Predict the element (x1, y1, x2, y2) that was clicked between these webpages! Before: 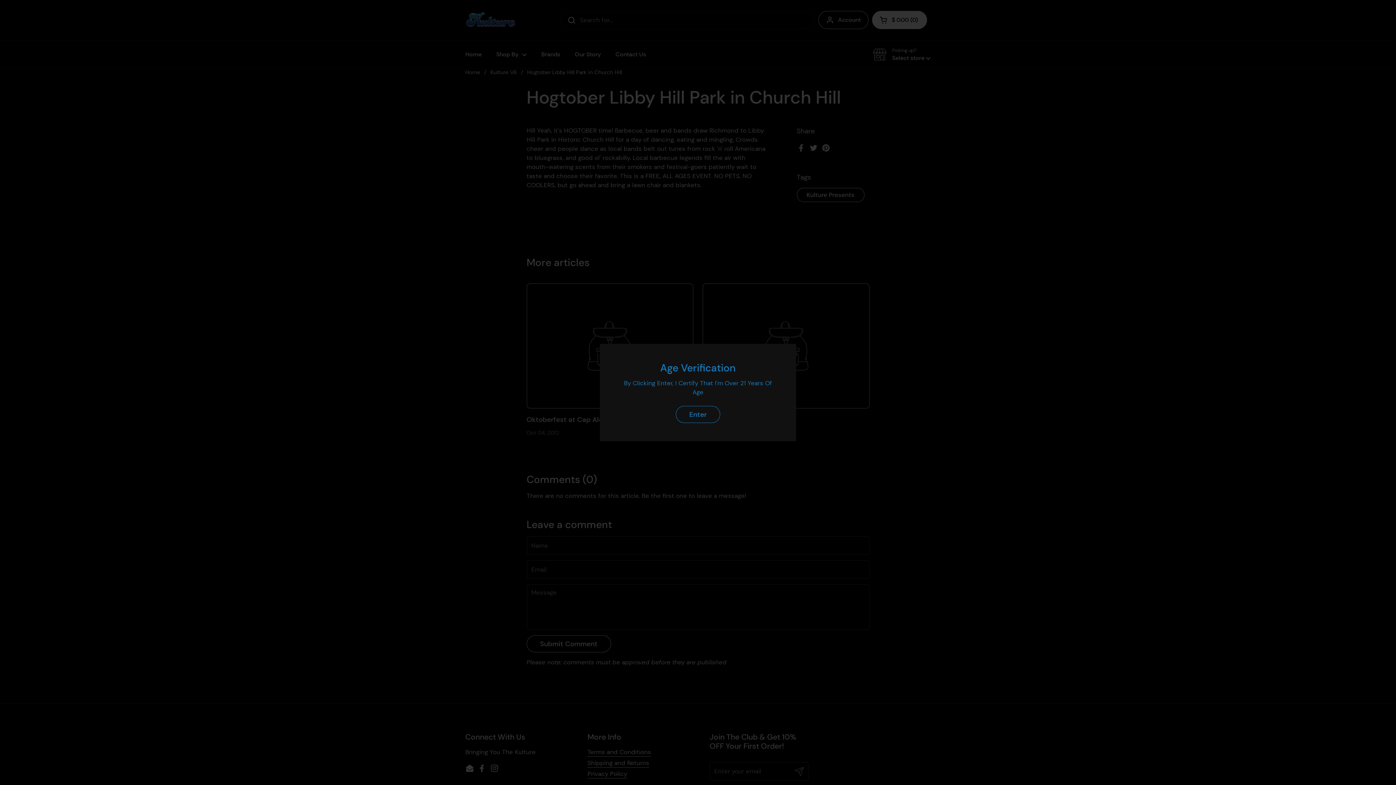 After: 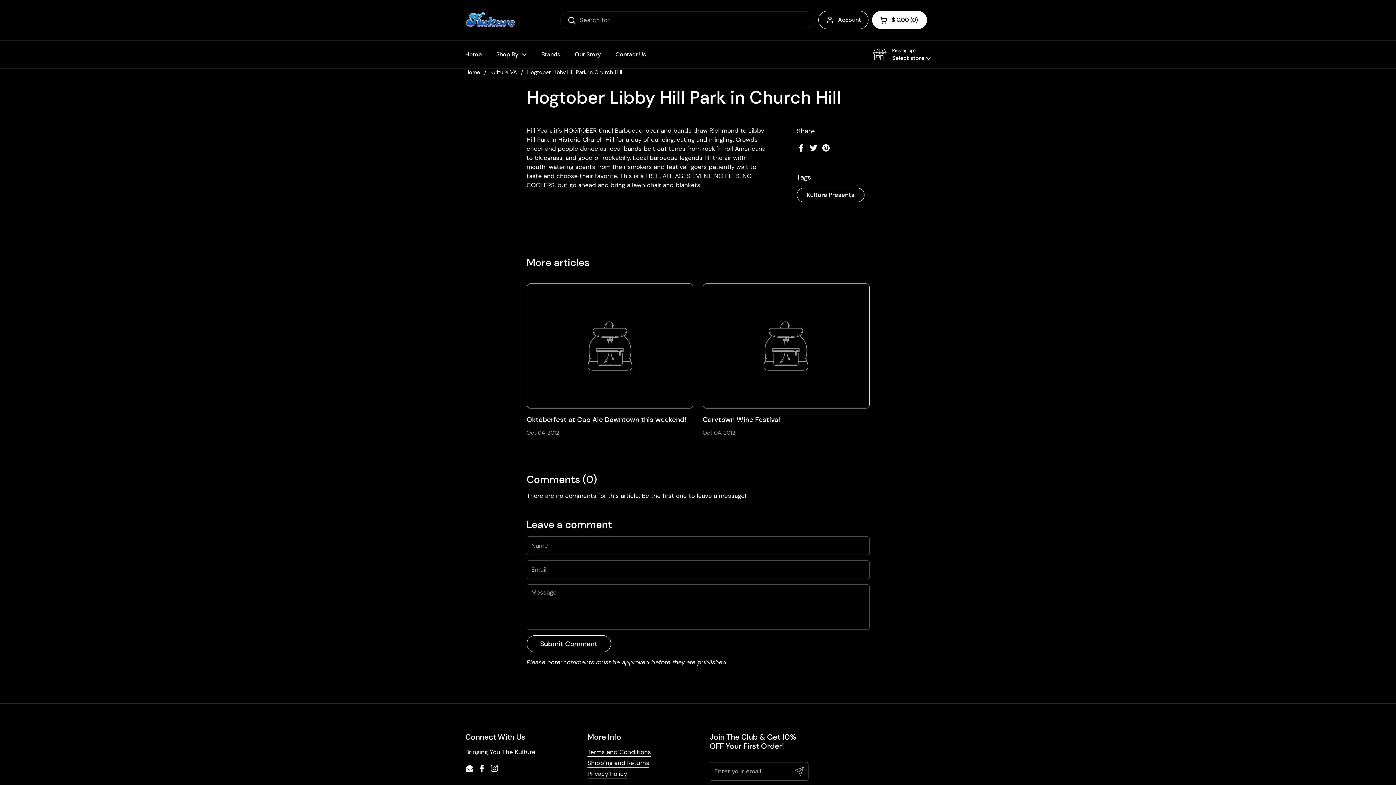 Action: label: Enter bbox: (676, 406, 720, 423)